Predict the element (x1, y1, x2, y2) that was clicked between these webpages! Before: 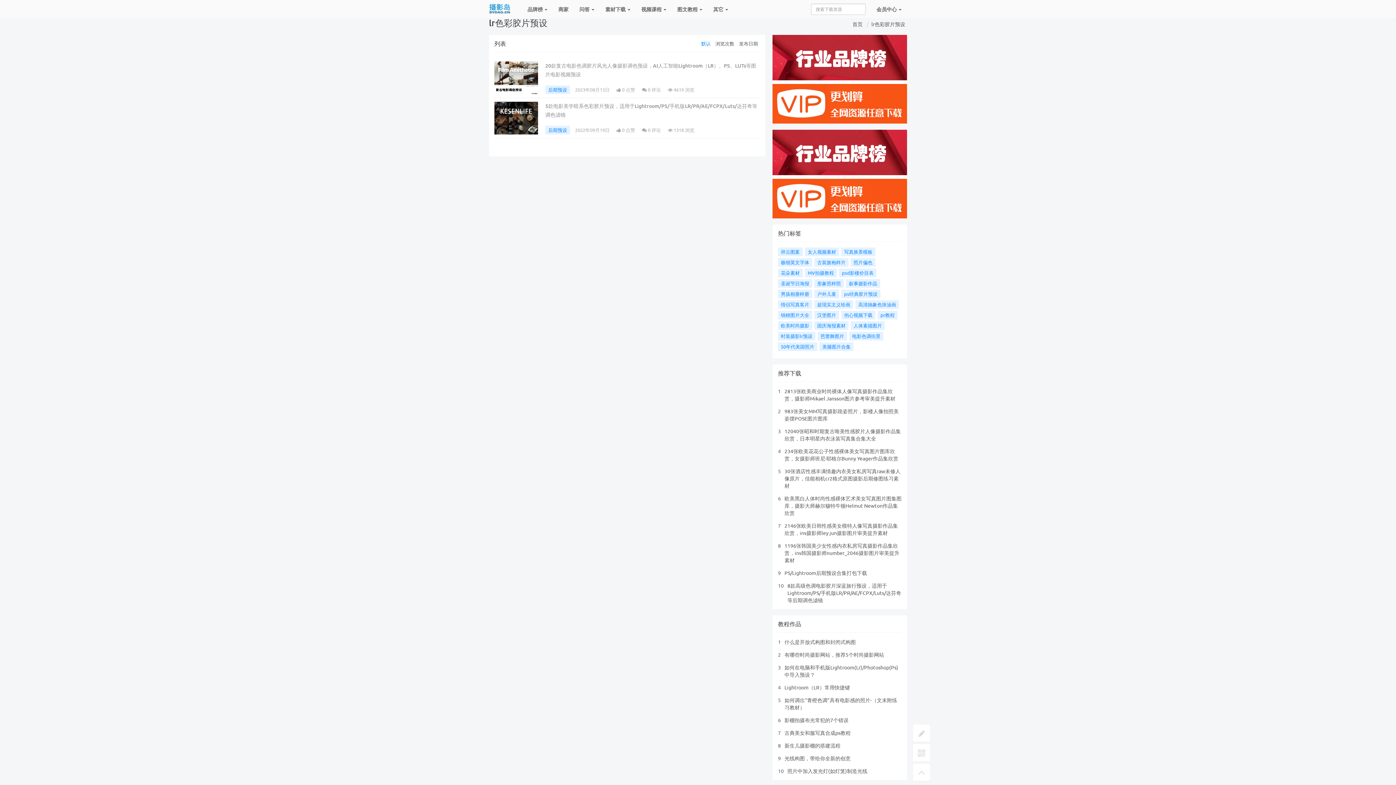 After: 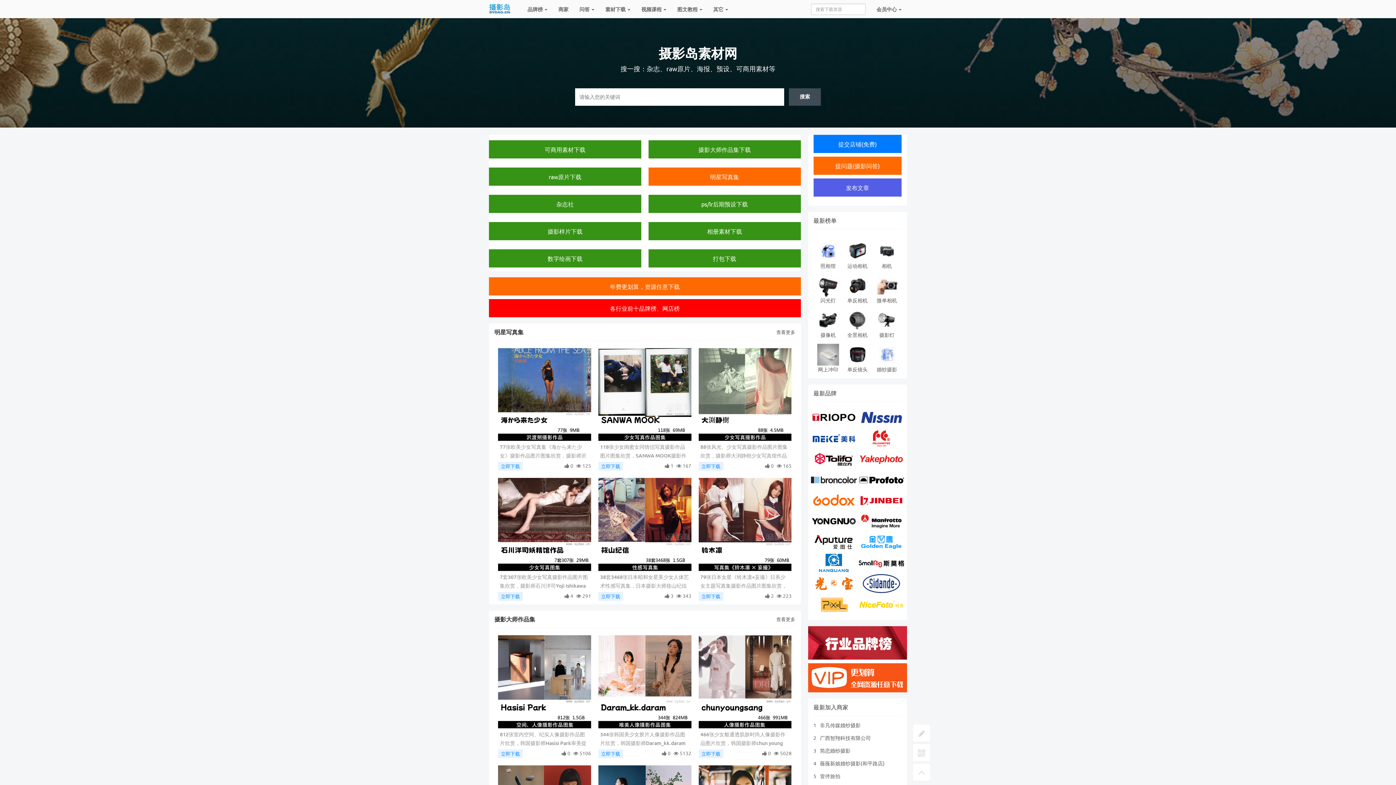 Action: bbox: (483, 0, 522, 18)